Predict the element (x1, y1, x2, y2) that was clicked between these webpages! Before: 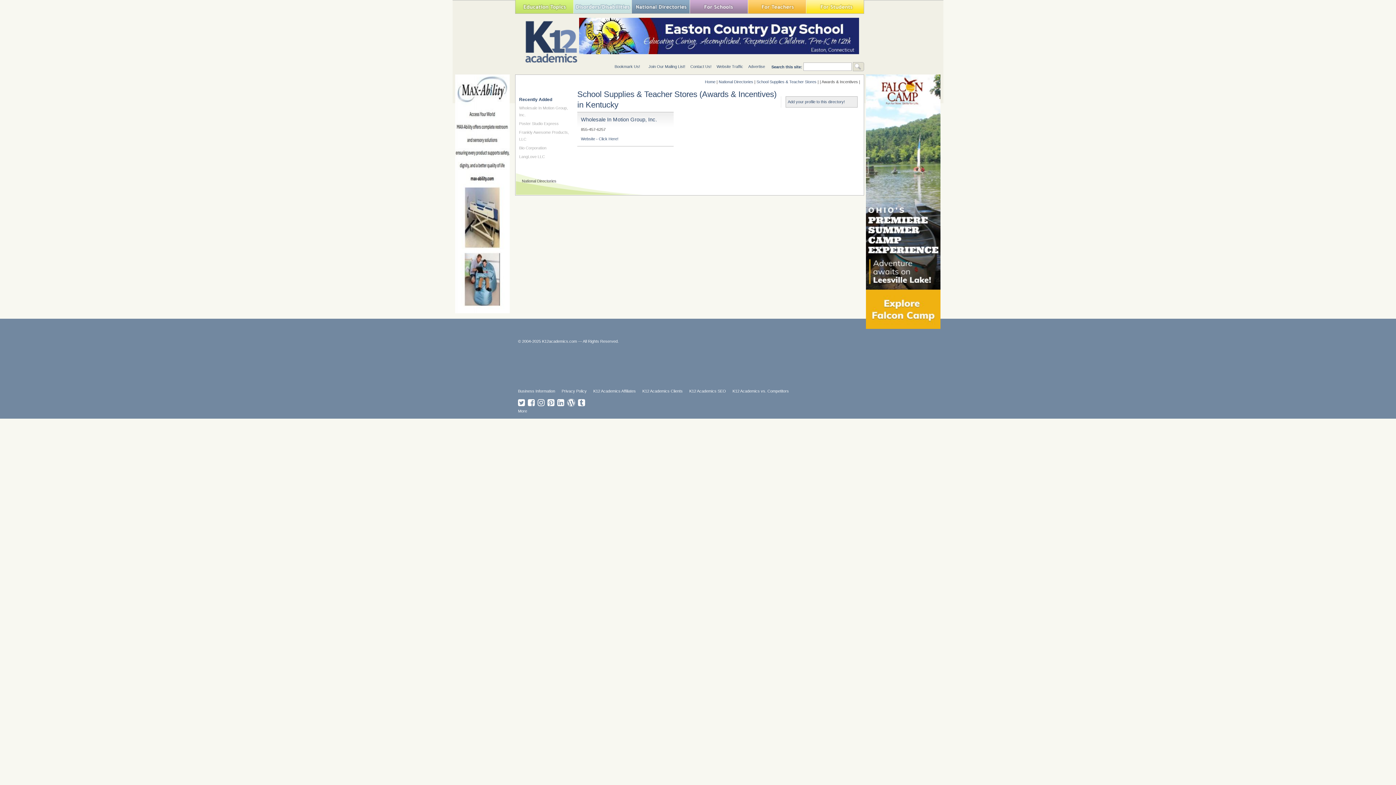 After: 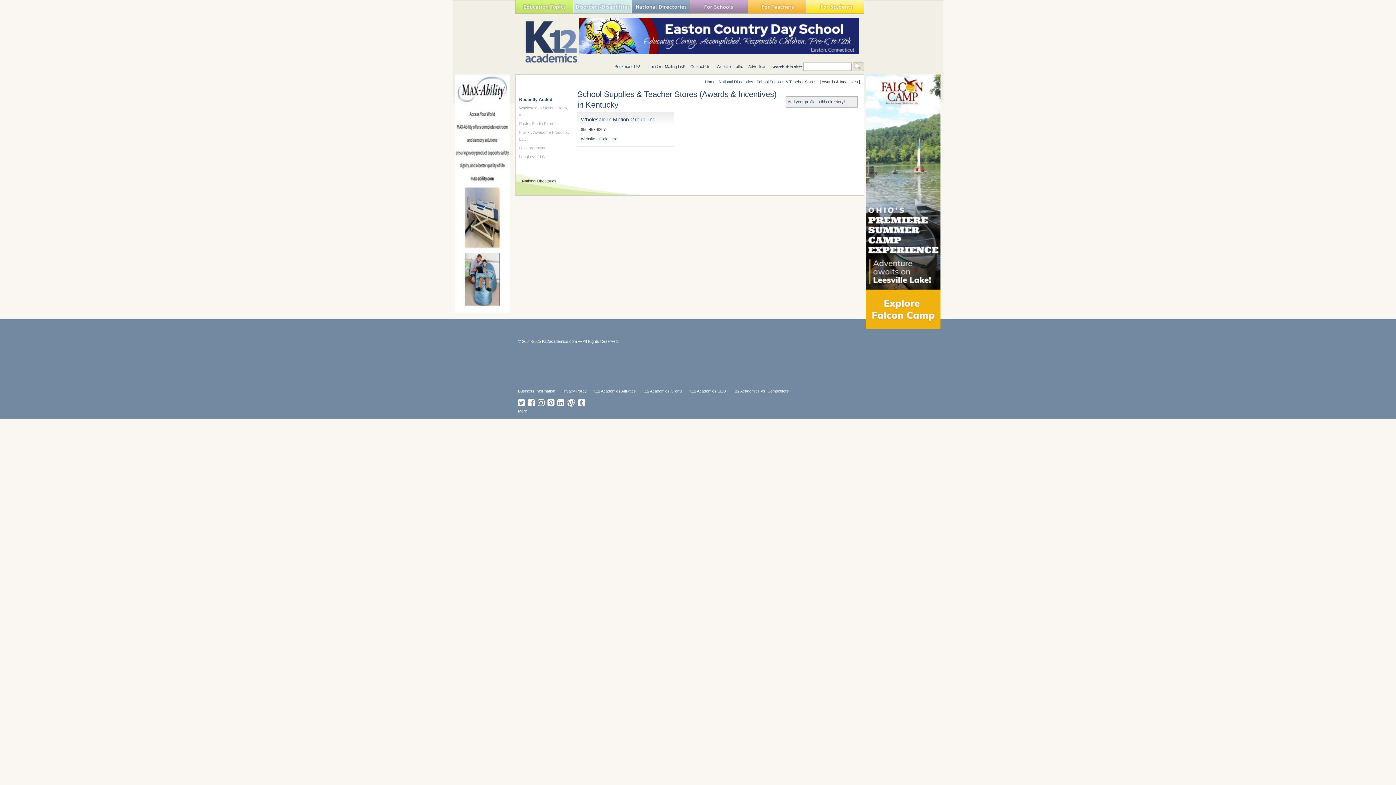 Action: label:  
Follow K12academics on Instagram bbox: (537, 402, 545, 406)